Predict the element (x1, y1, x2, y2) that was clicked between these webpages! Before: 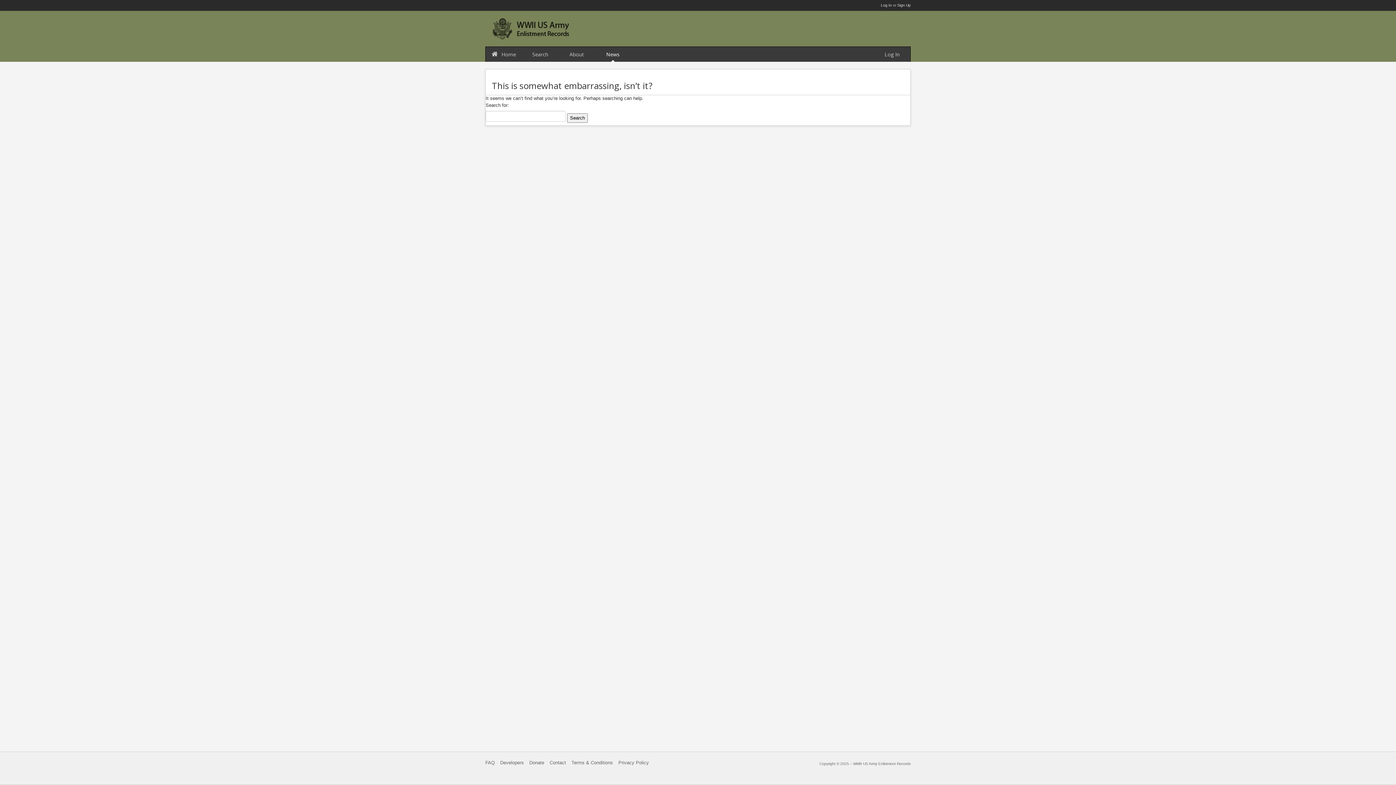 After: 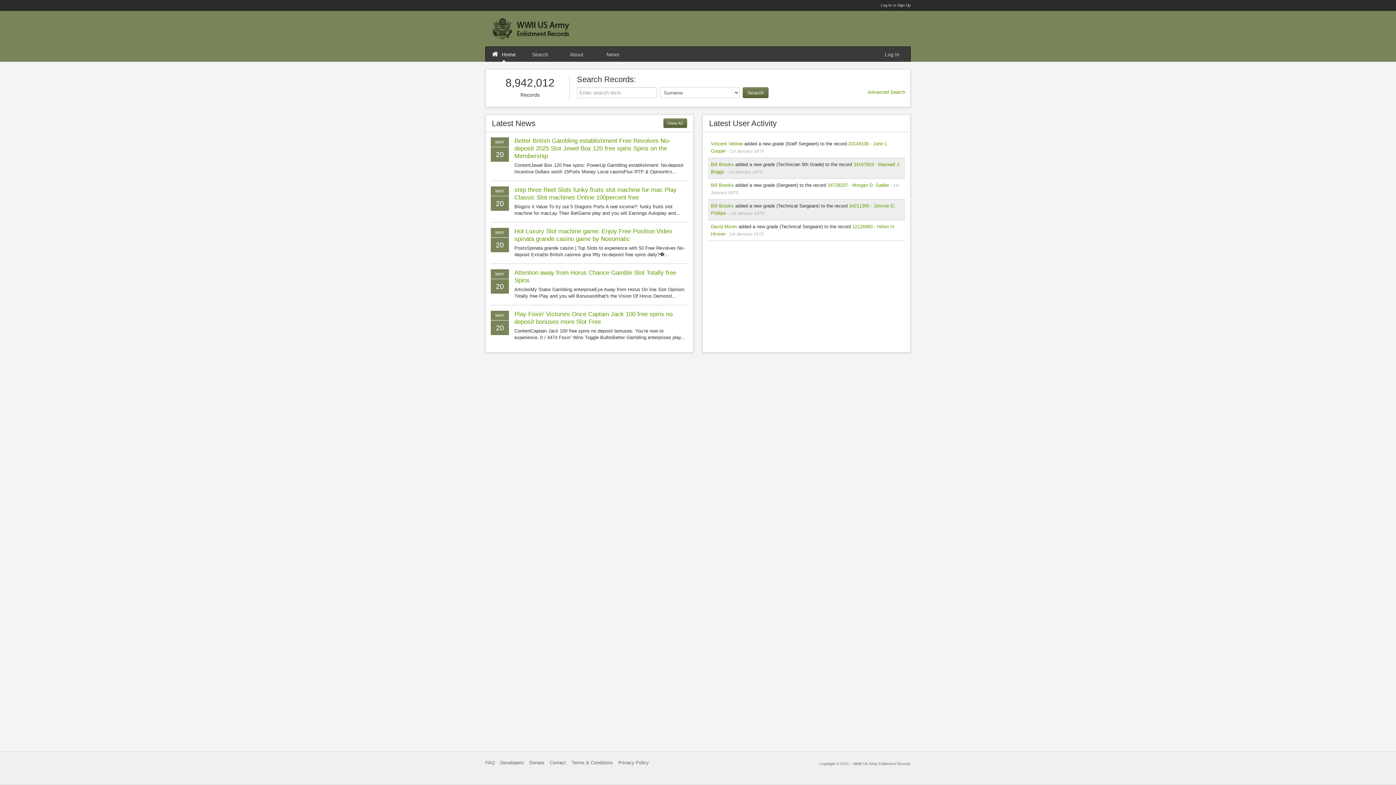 Action: label: Home bbox: (485, 46, 522, 61)